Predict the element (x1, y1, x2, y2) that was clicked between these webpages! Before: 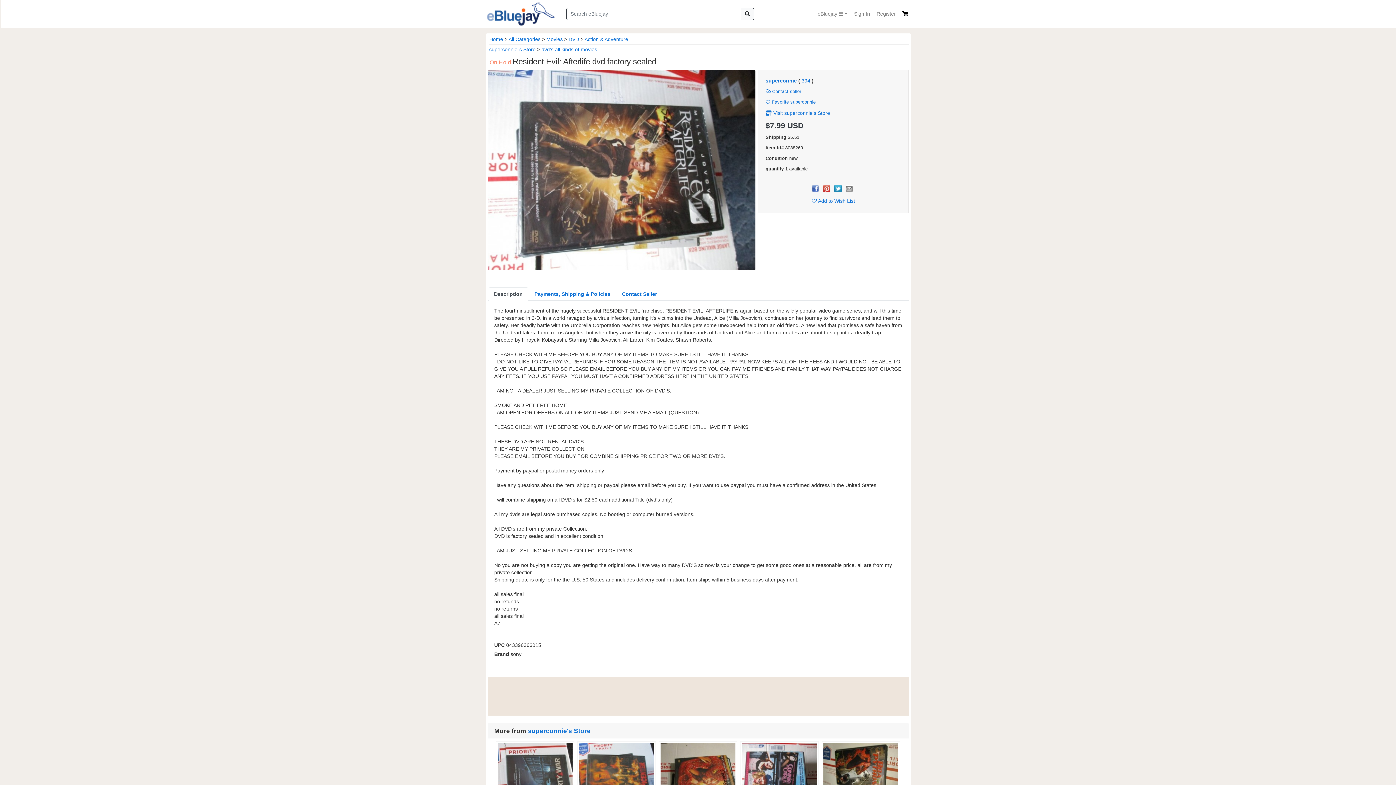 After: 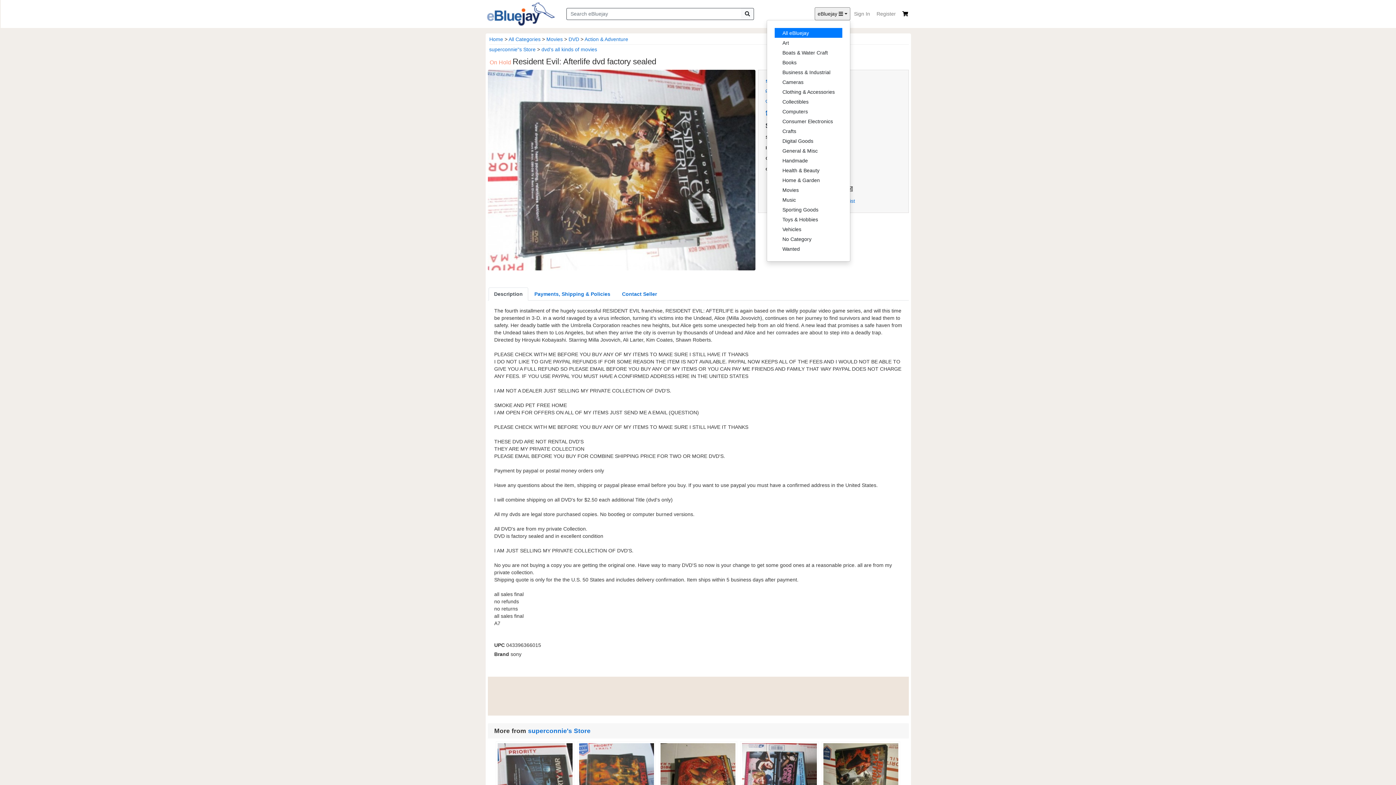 Action: bbox: (814, 7, 850, 20) label: eBluejay 